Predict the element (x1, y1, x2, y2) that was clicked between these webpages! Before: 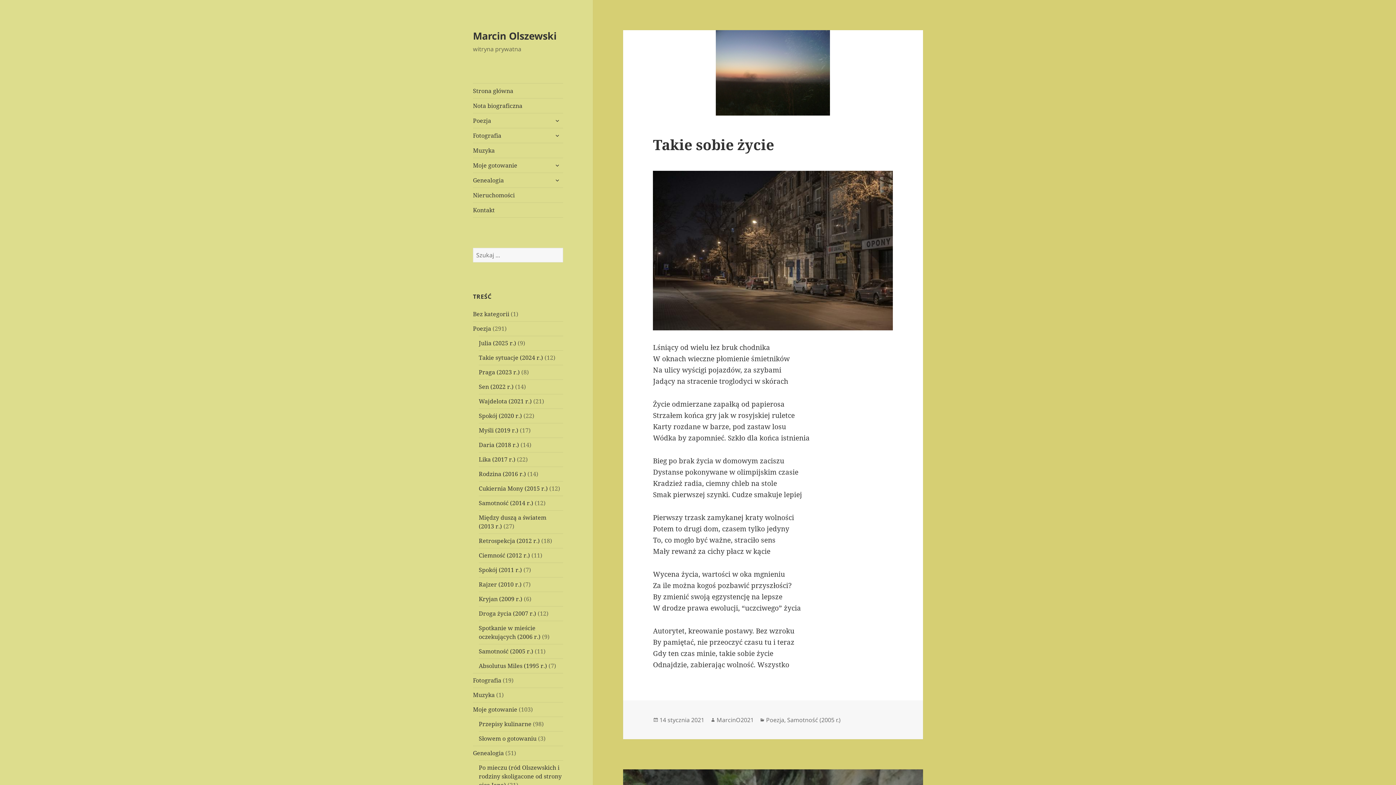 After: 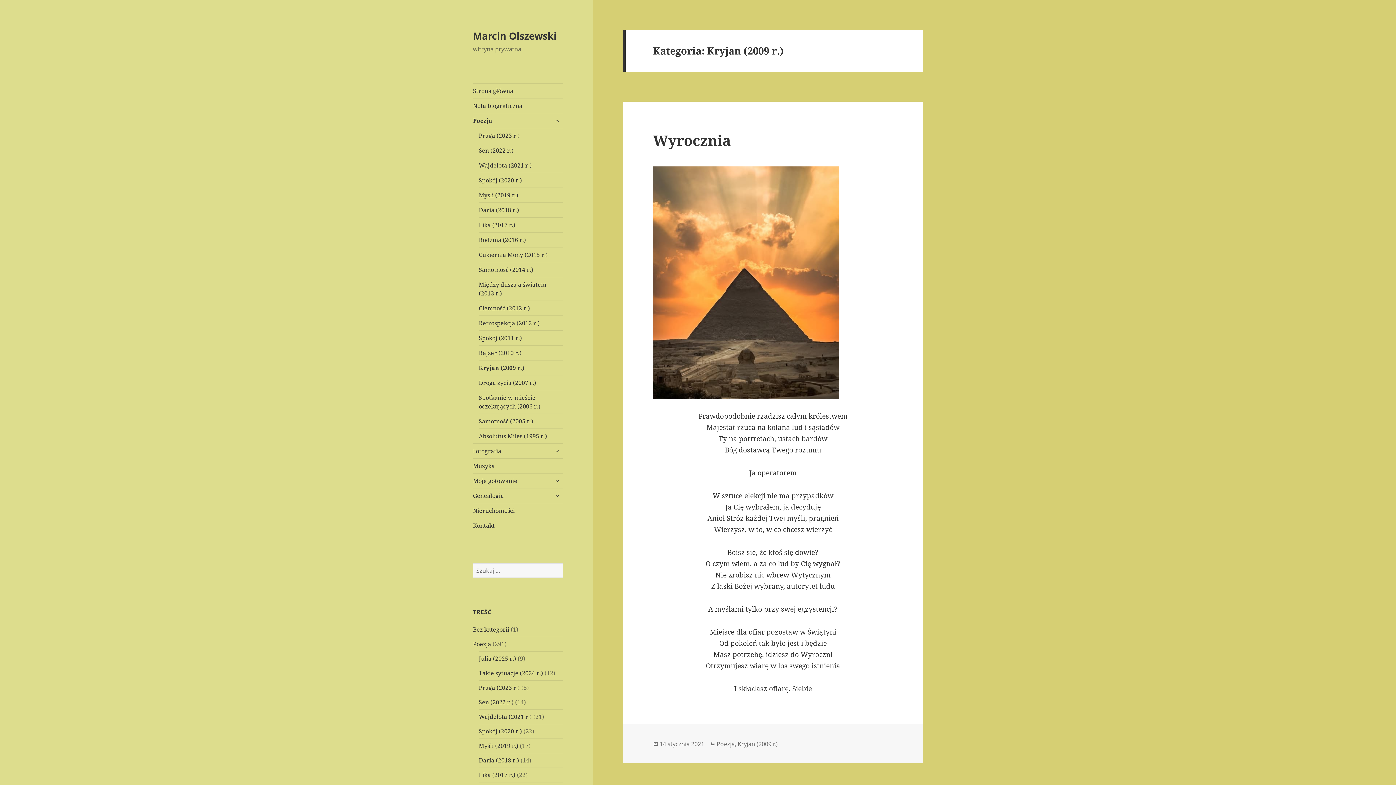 Action: bbox: (478, 595, 522, 603) label: Kryjan (2009 r.)